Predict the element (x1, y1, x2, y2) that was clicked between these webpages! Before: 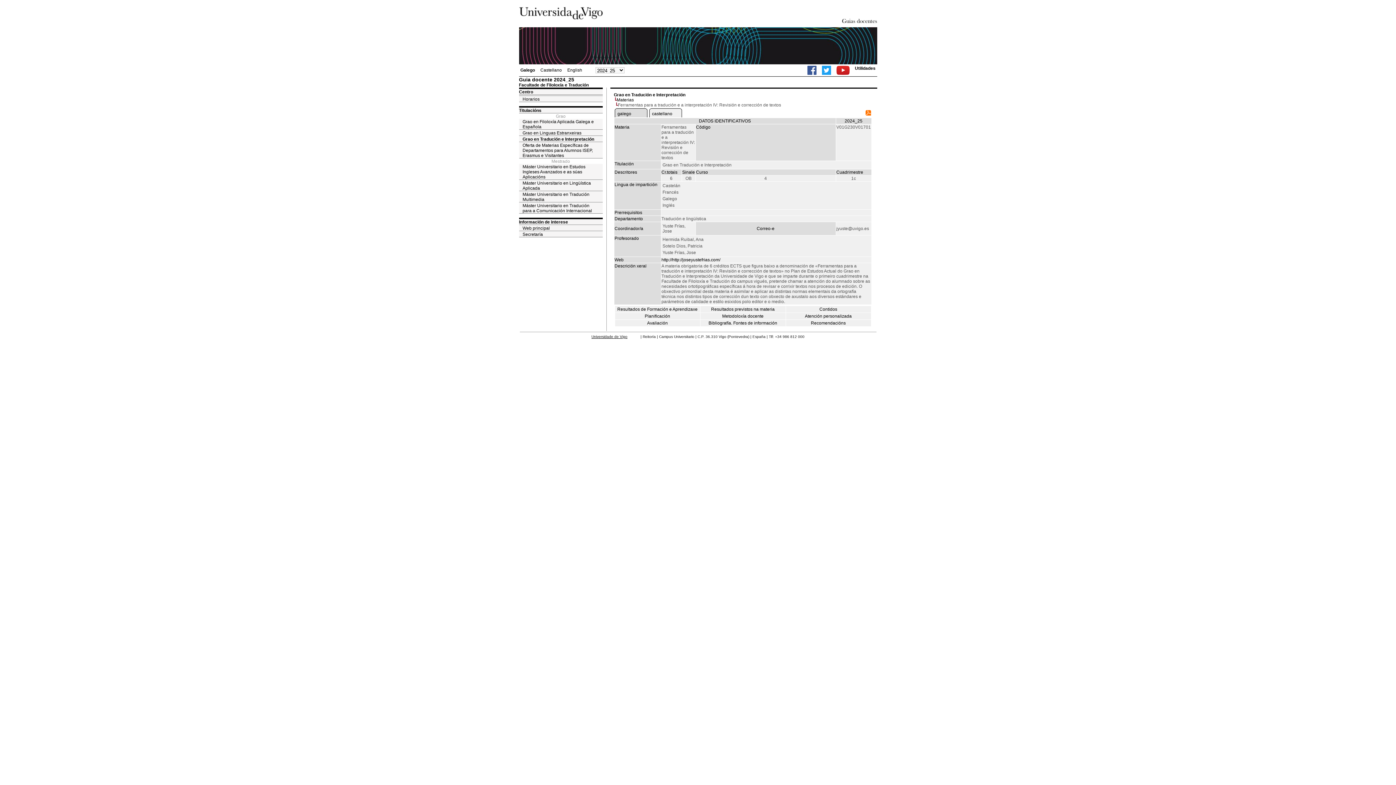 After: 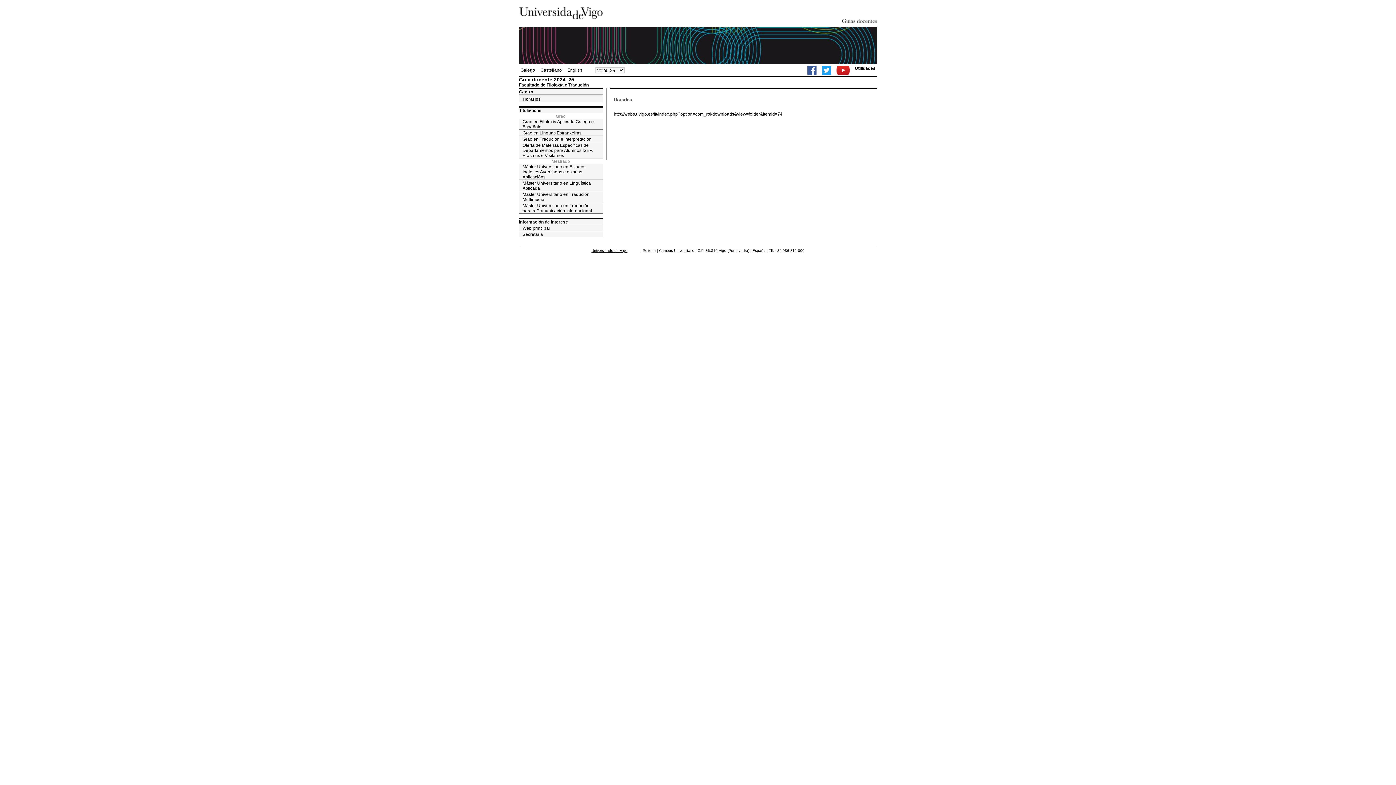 Action: bbox: (519, 96, 602, 102) label: Horarios